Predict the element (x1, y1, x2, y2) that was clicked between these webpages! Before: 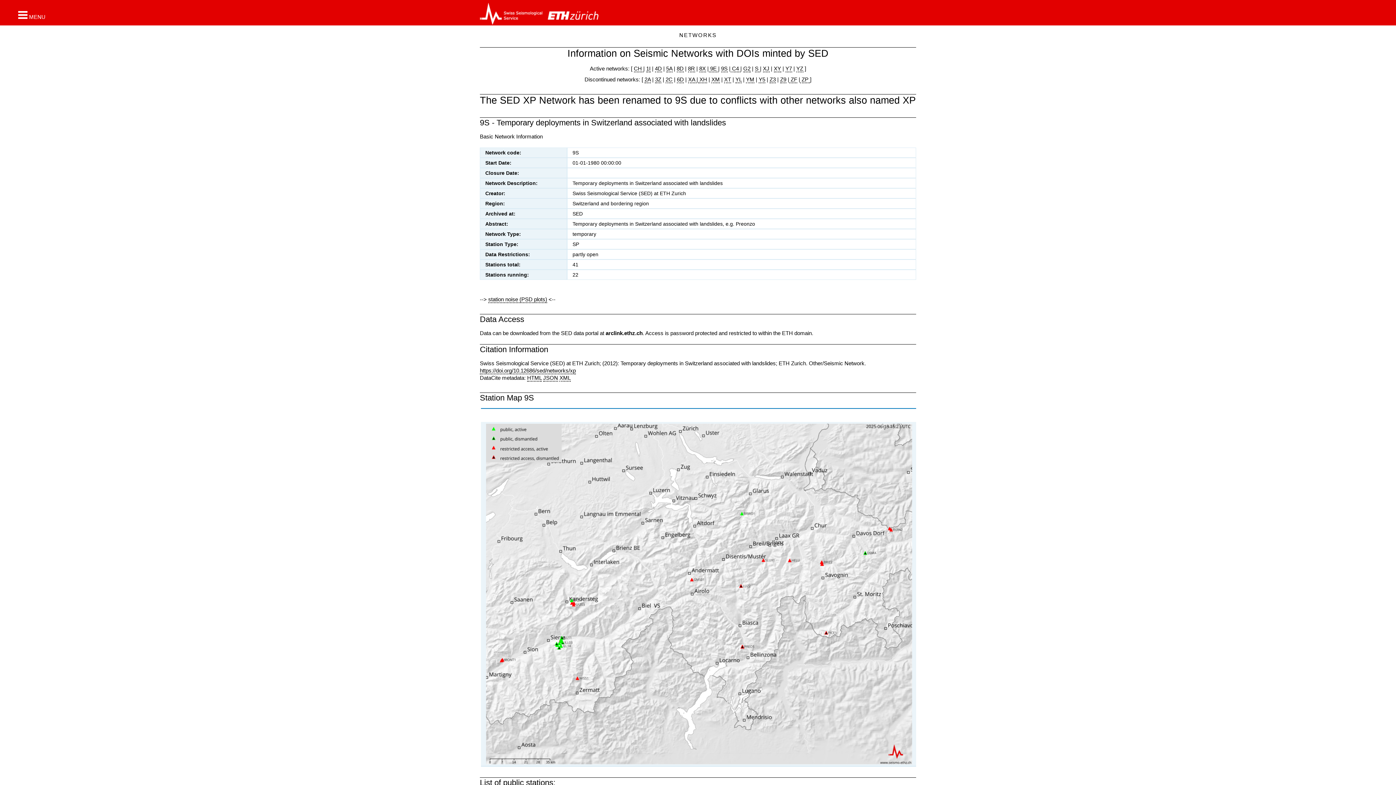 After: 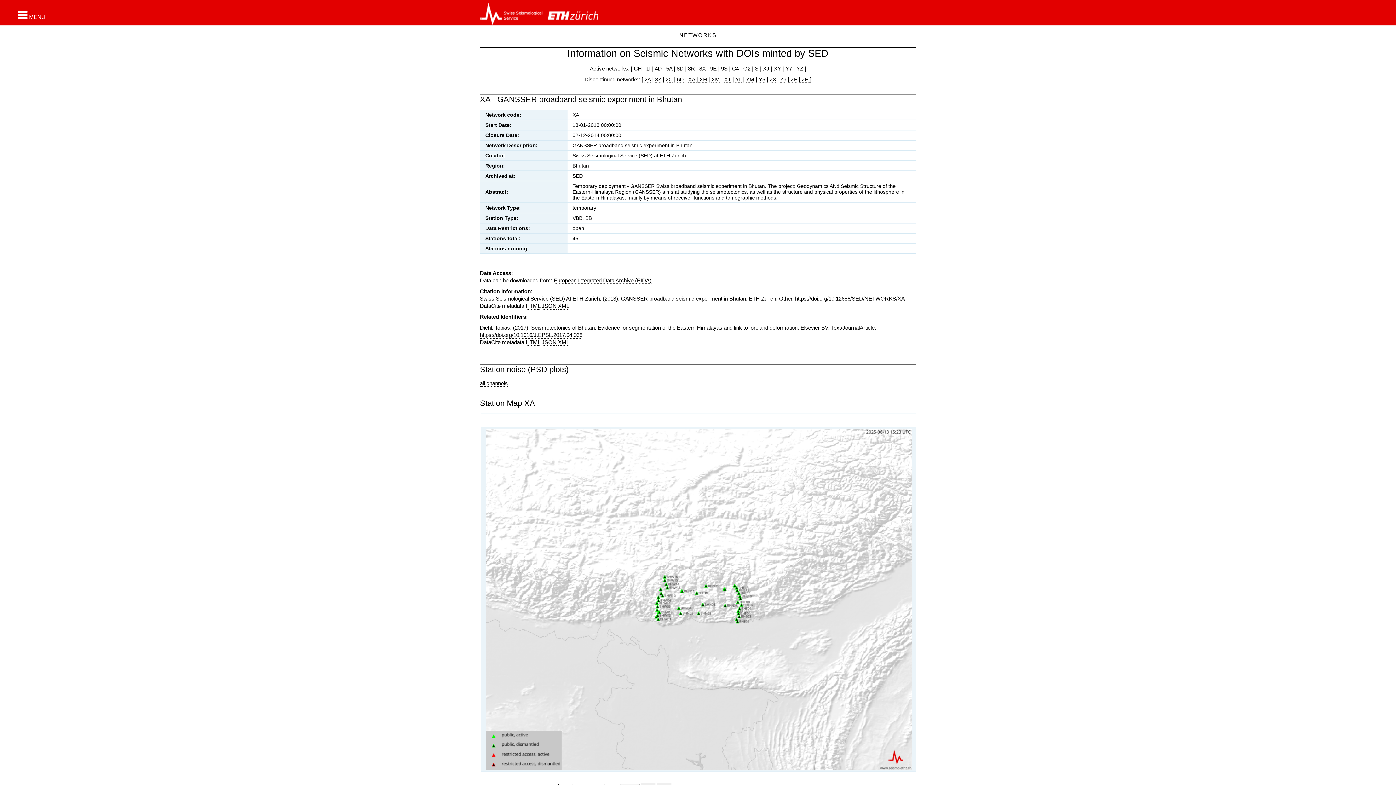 Action: bbox: (688, 76, 696, 83) label: XA 